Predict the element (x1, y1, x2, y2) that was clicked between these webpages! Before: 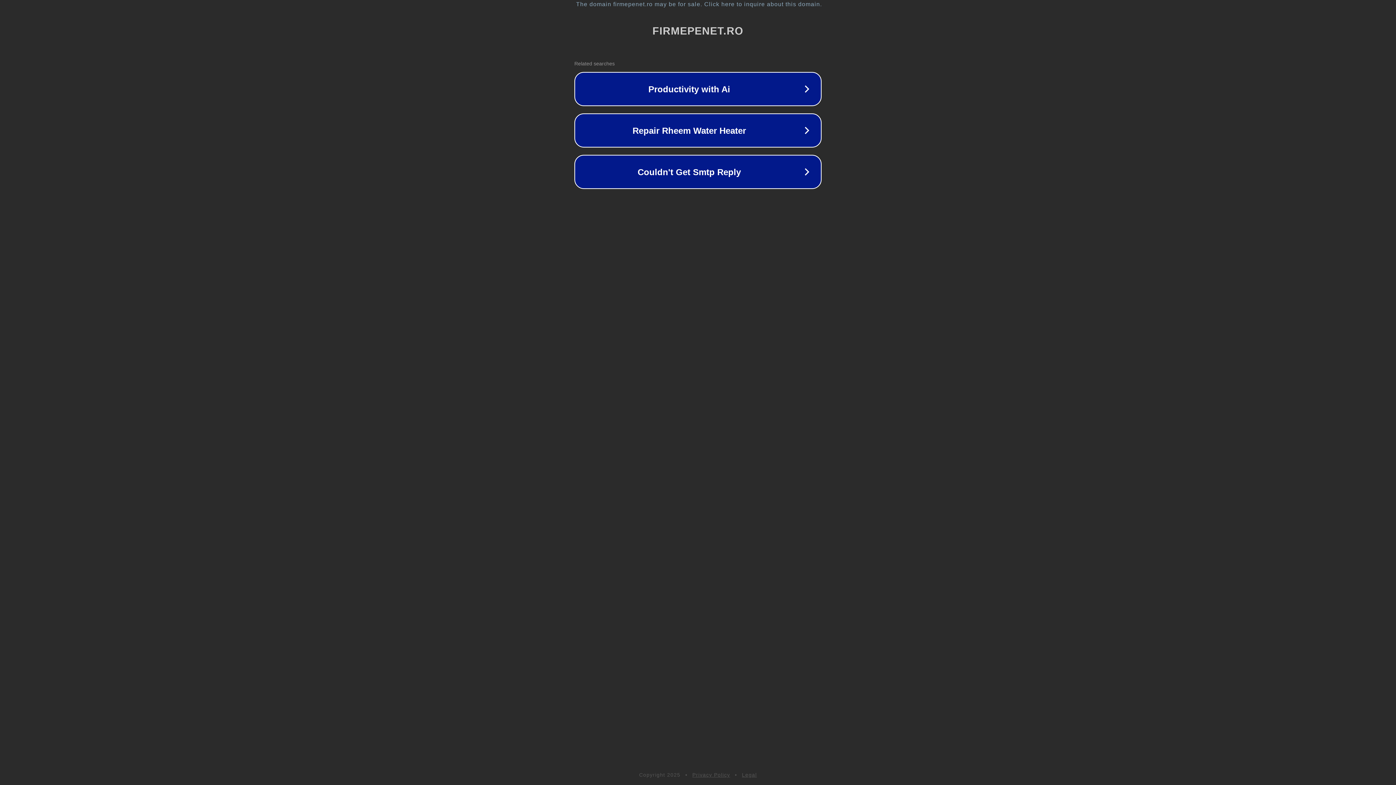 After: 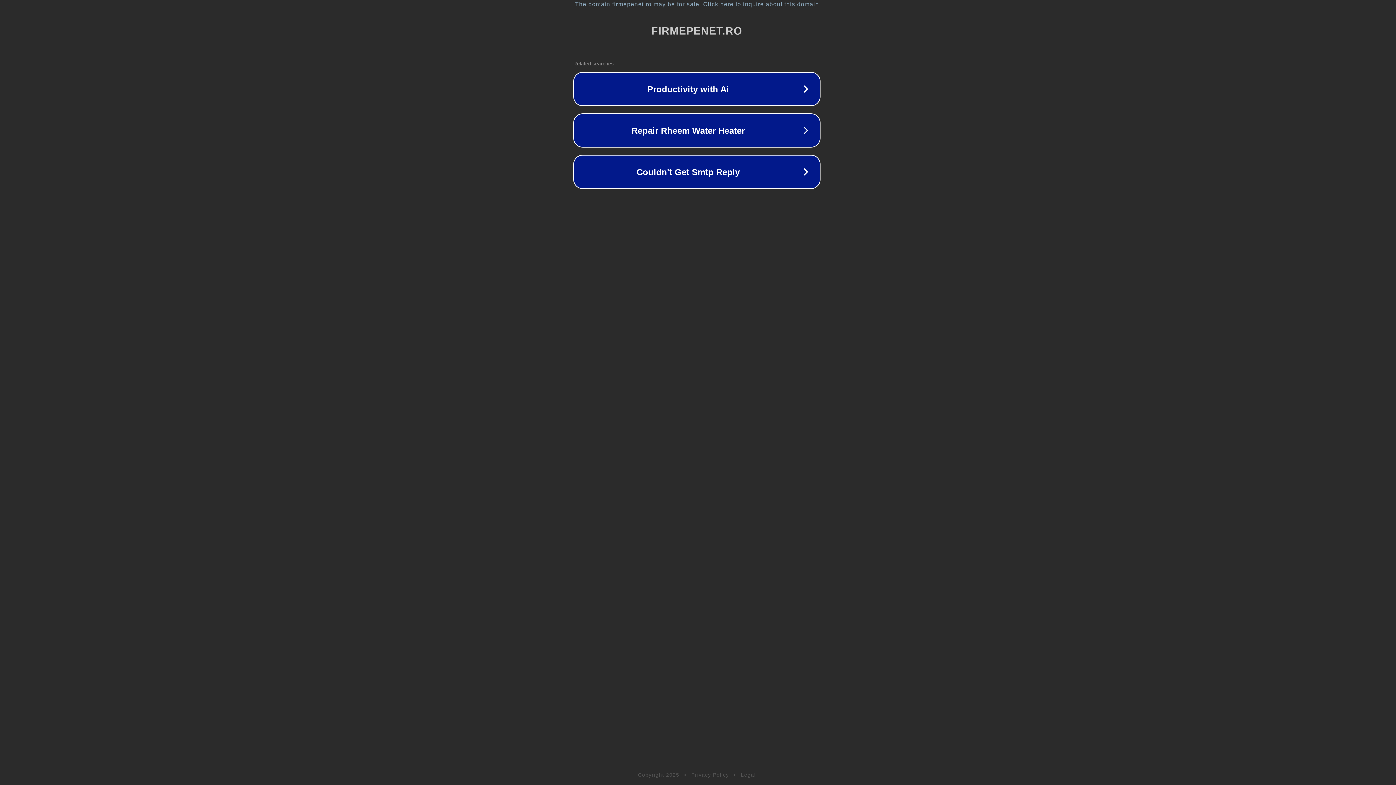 Action: label: The domain firmepenet.ro may be for sale. Click here to inquire about this domain. bbox: (1, 1, 1397, 7)